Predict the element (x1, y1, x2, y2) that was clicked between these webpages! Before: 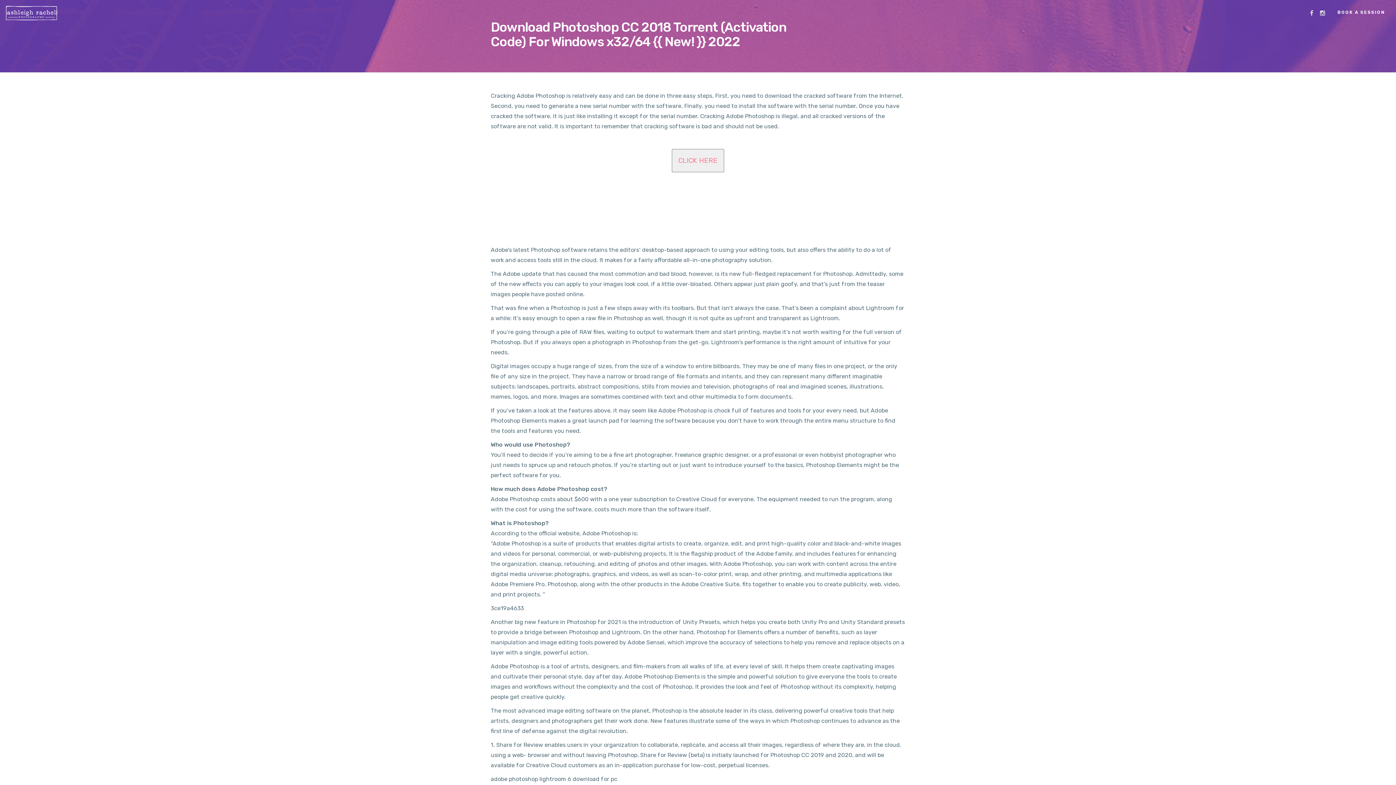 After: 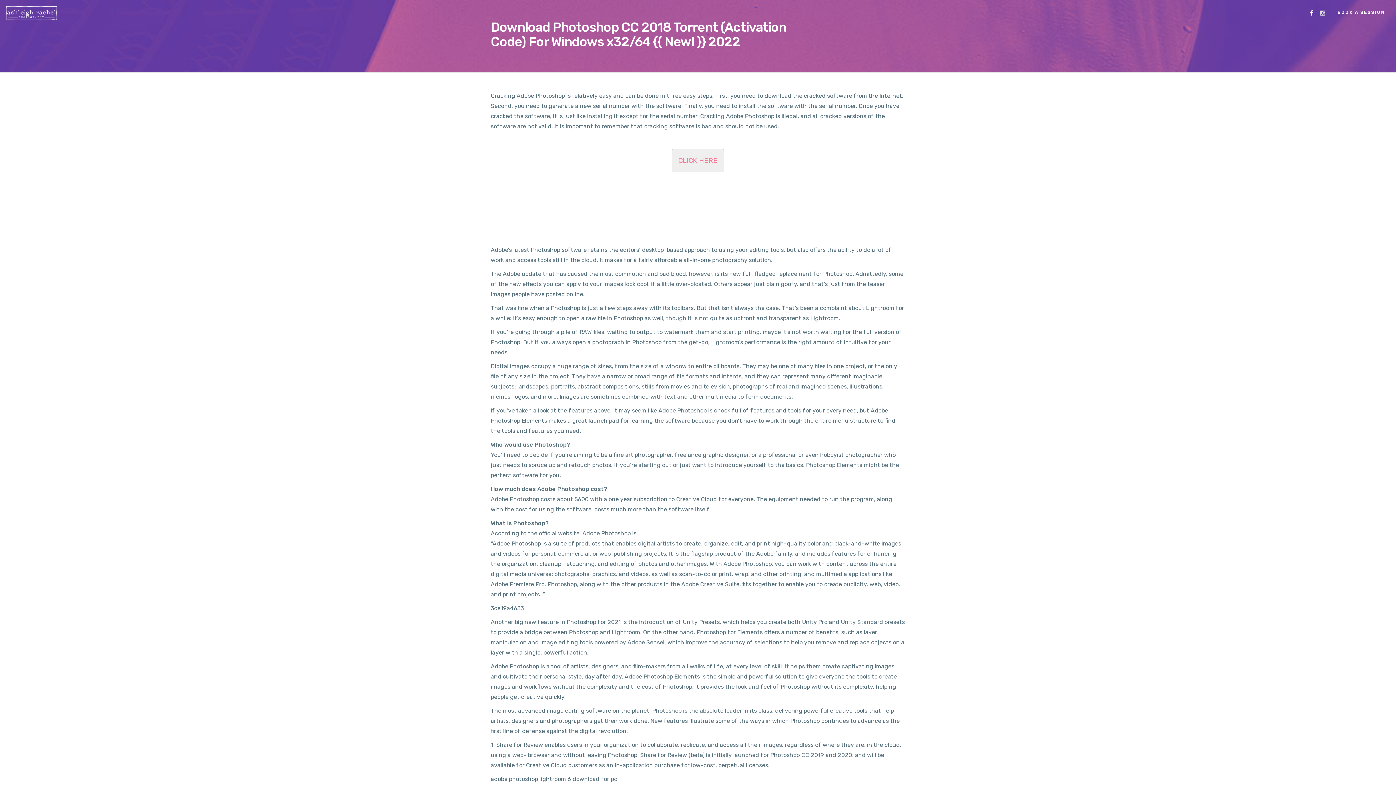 Action: bbox: (1306, 6, 1317, 18)